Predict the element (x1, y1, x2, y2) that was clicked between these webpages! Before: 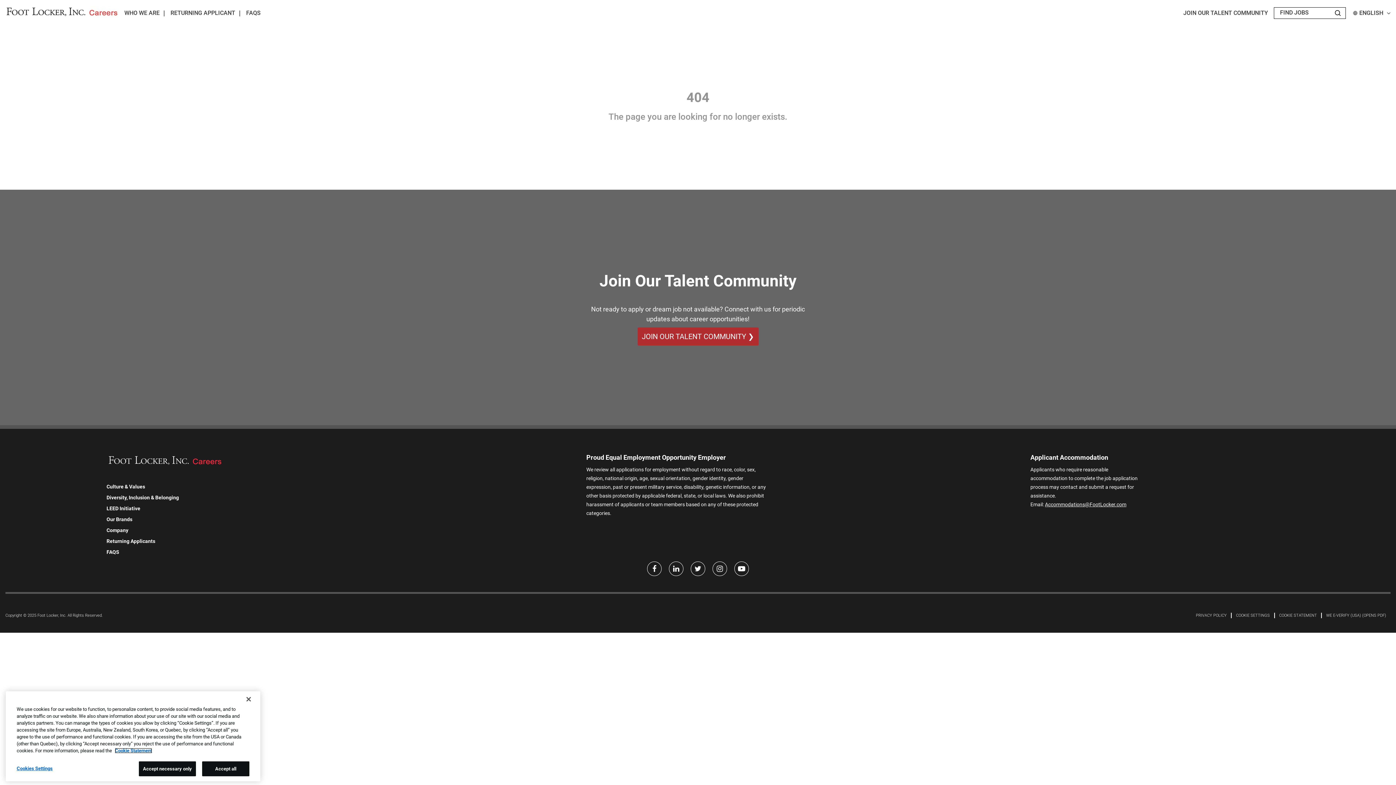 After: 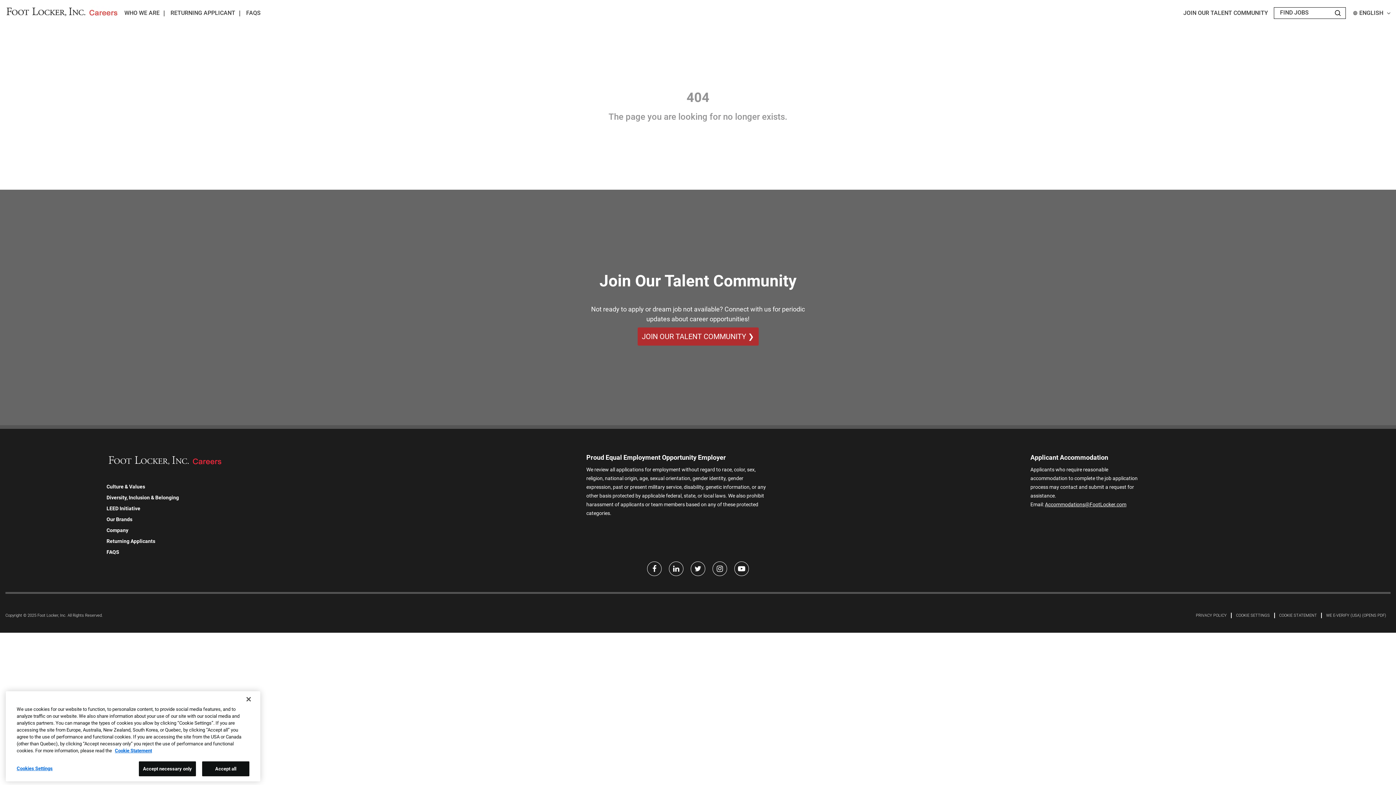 Action: label: Accommodations@FootLocker.com bbox: (1045, 501, 1126, 507)